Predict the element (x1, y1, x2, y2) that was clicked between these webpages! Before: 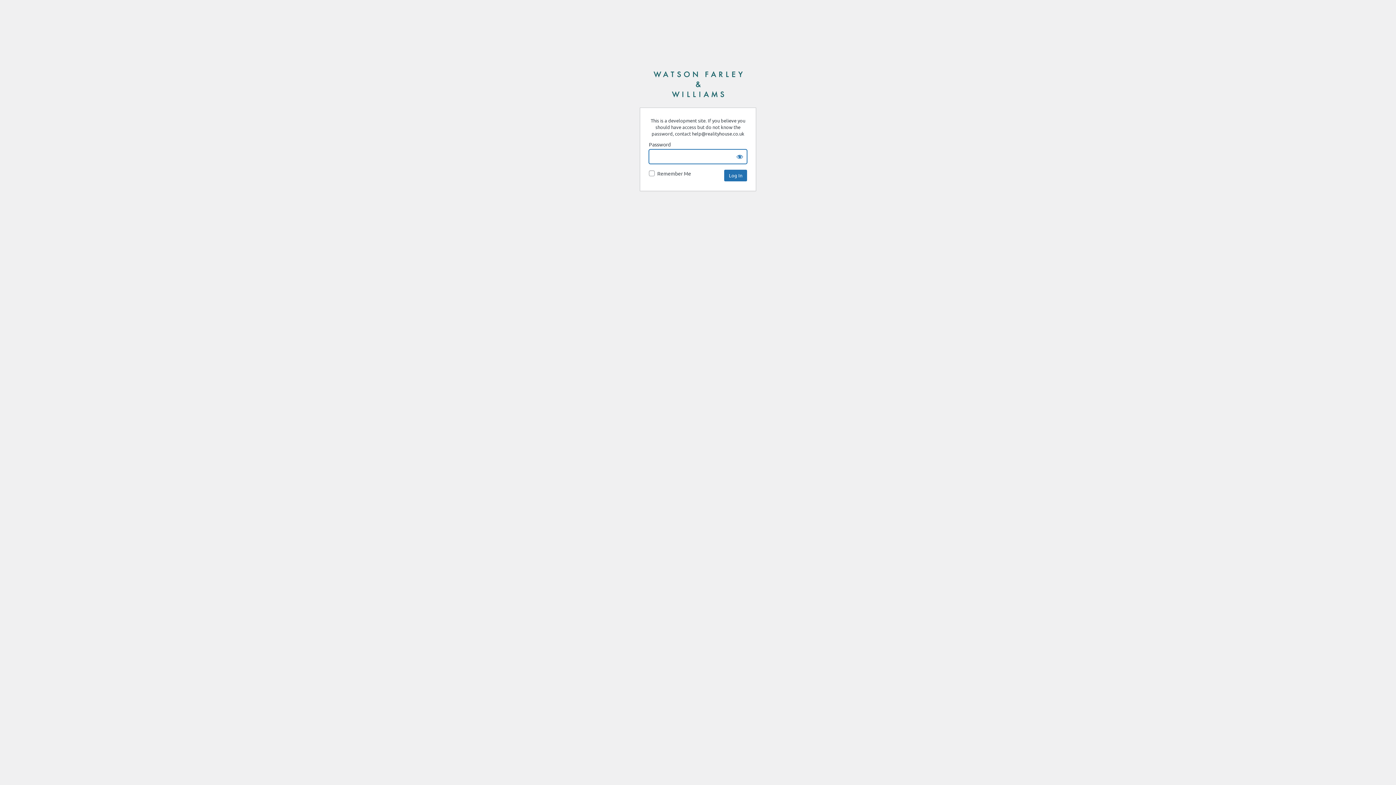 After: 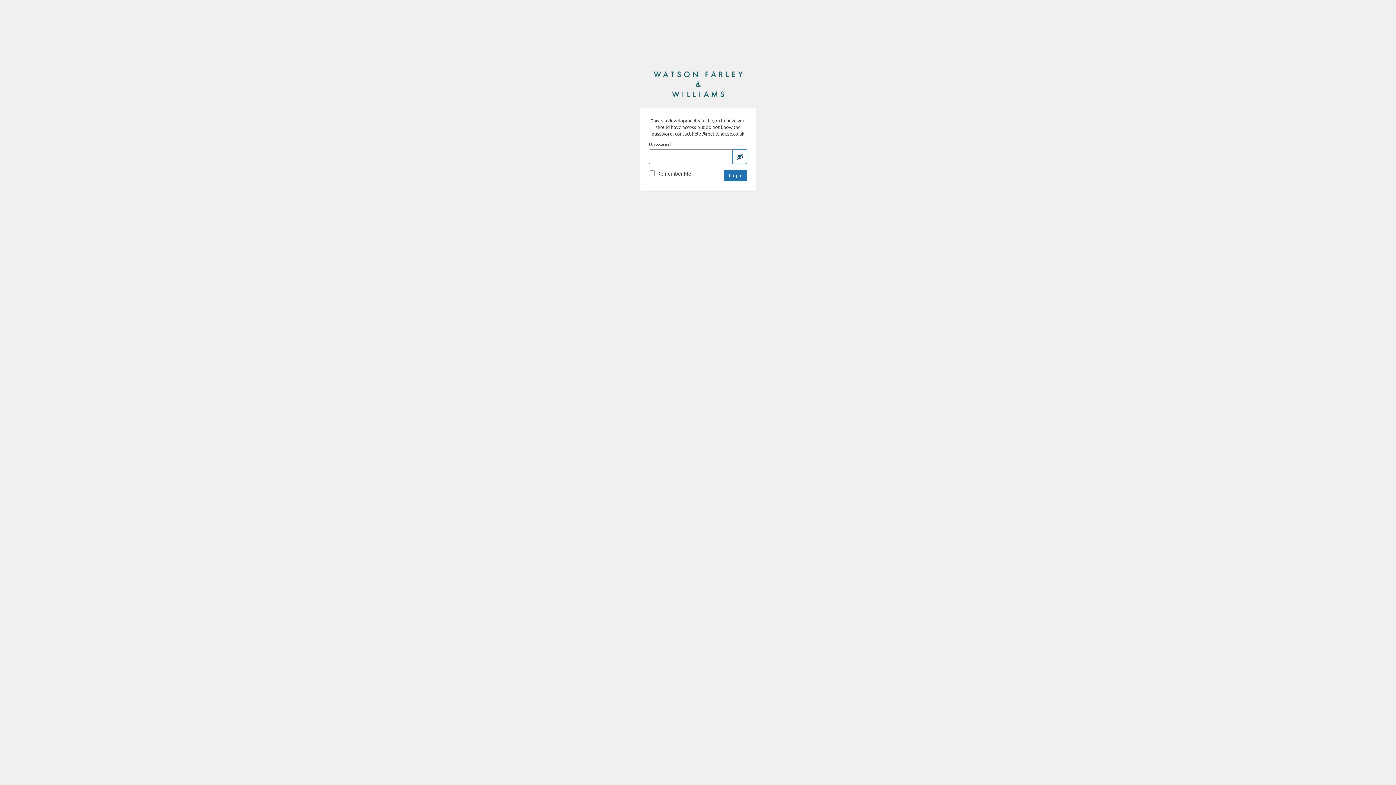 Action: bbox: (732, 149, 747, 164) label: Show password